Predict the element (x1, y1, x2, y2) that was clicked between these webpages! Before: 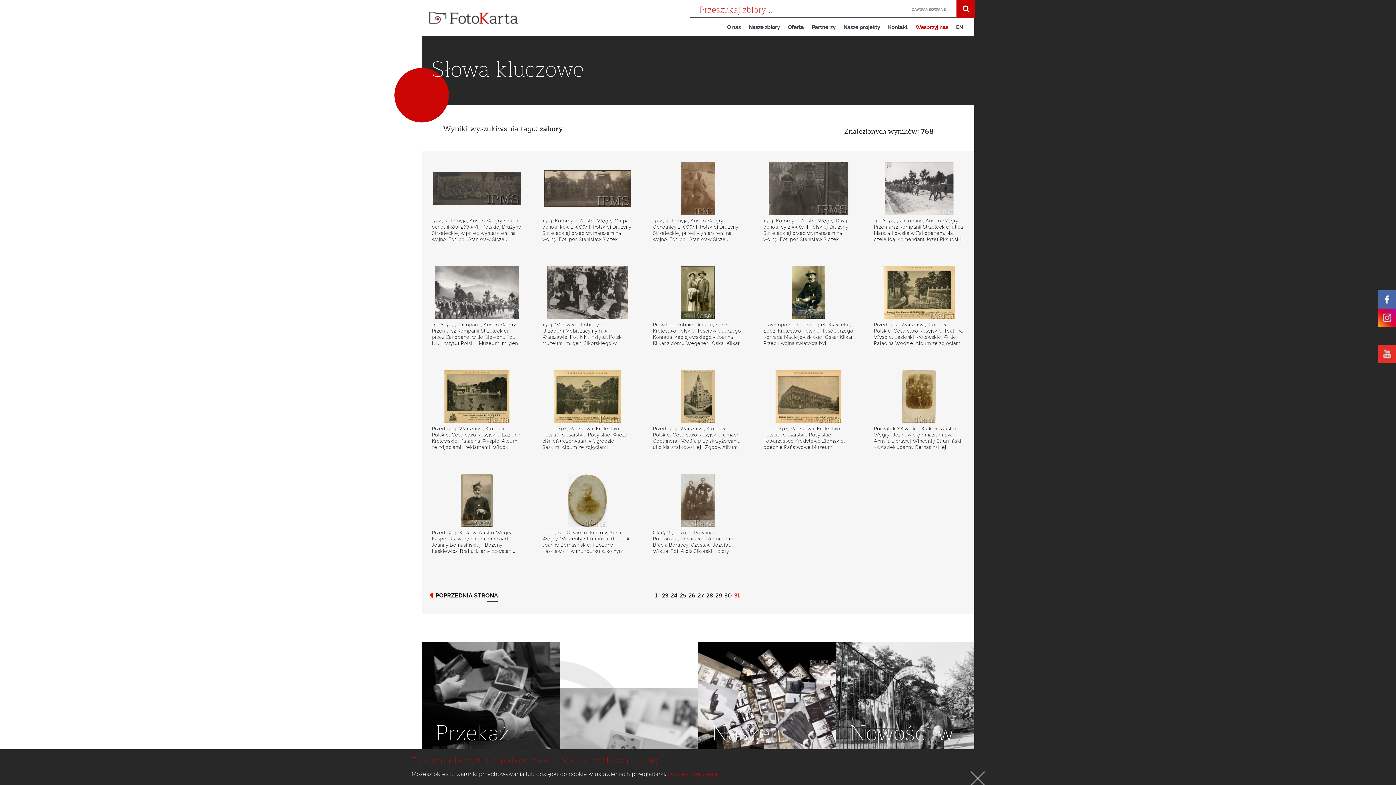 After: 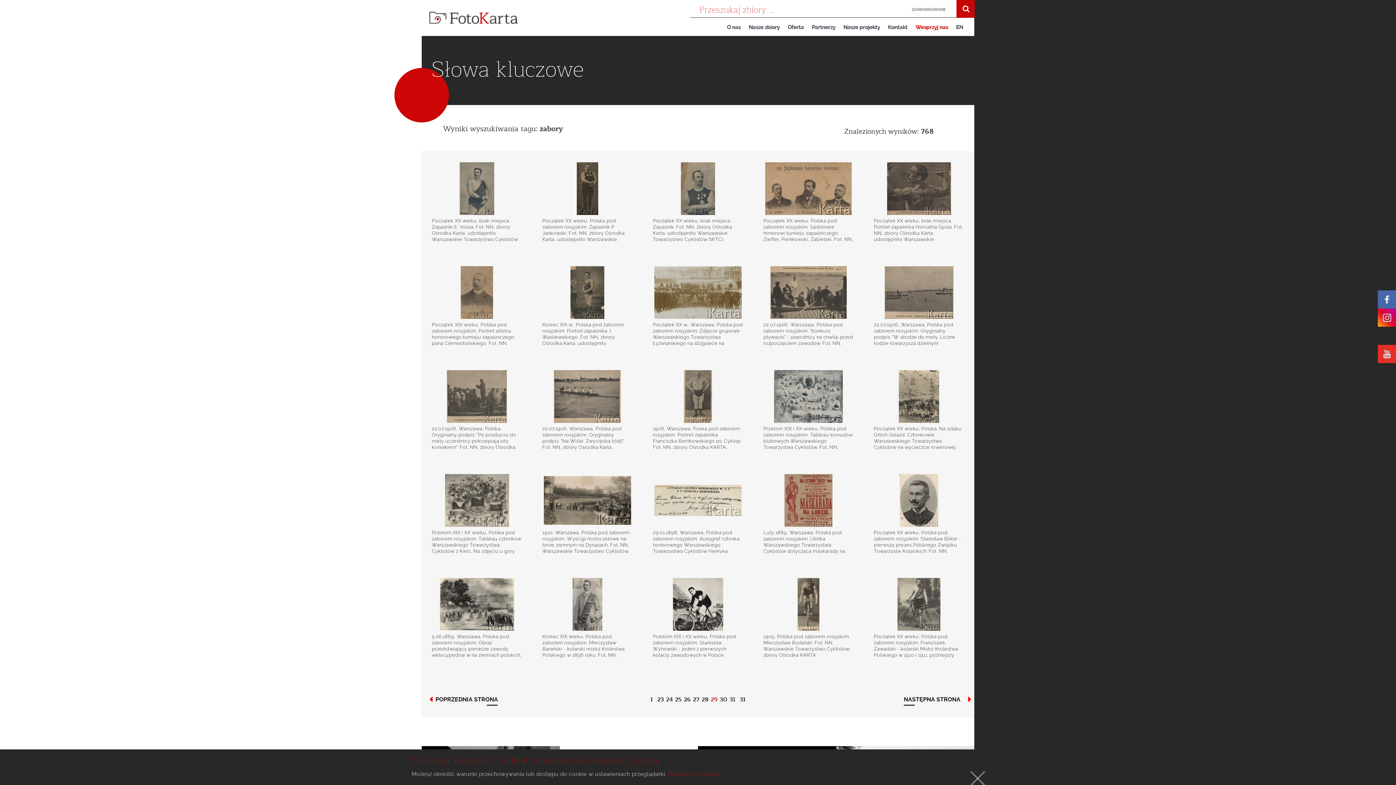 Action: bbox: (715, 593, 722, 598) label: 29